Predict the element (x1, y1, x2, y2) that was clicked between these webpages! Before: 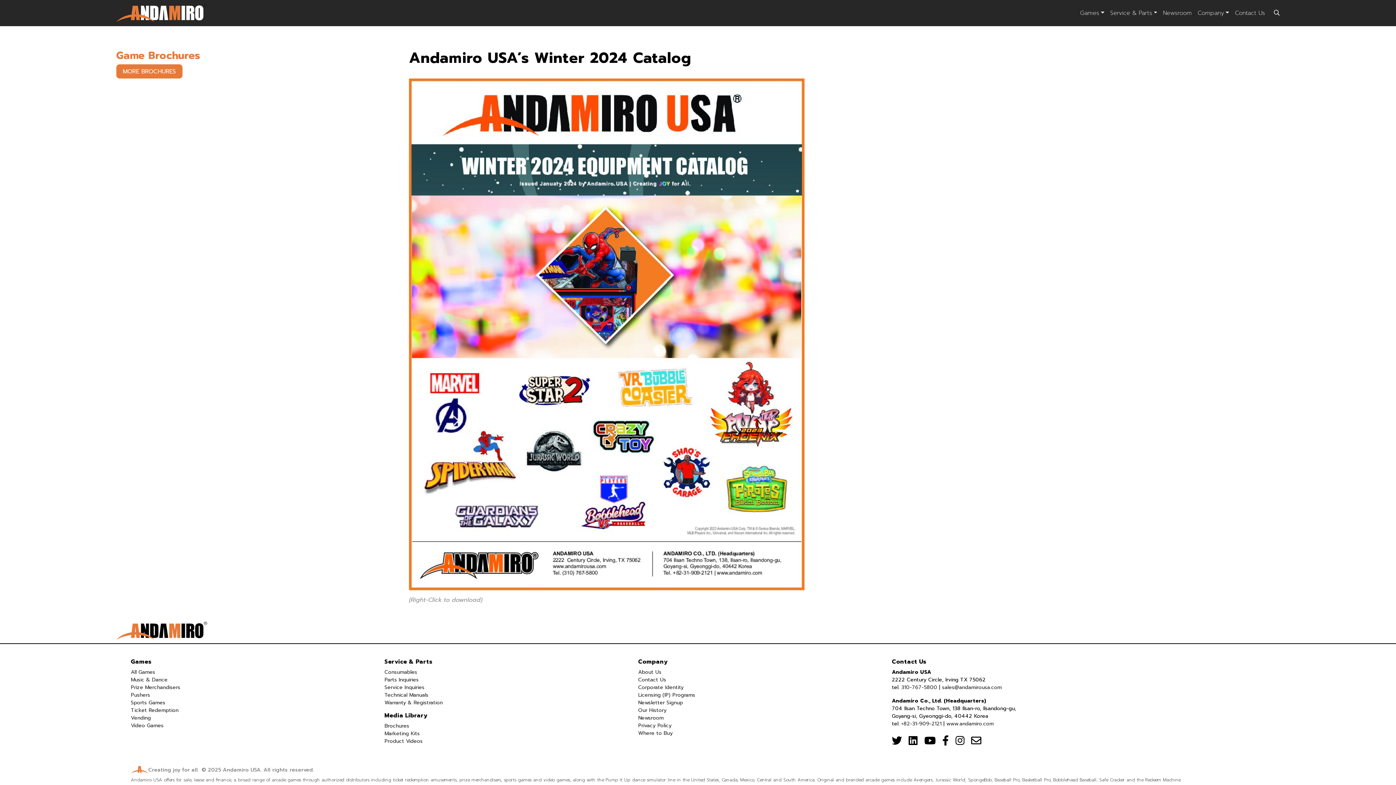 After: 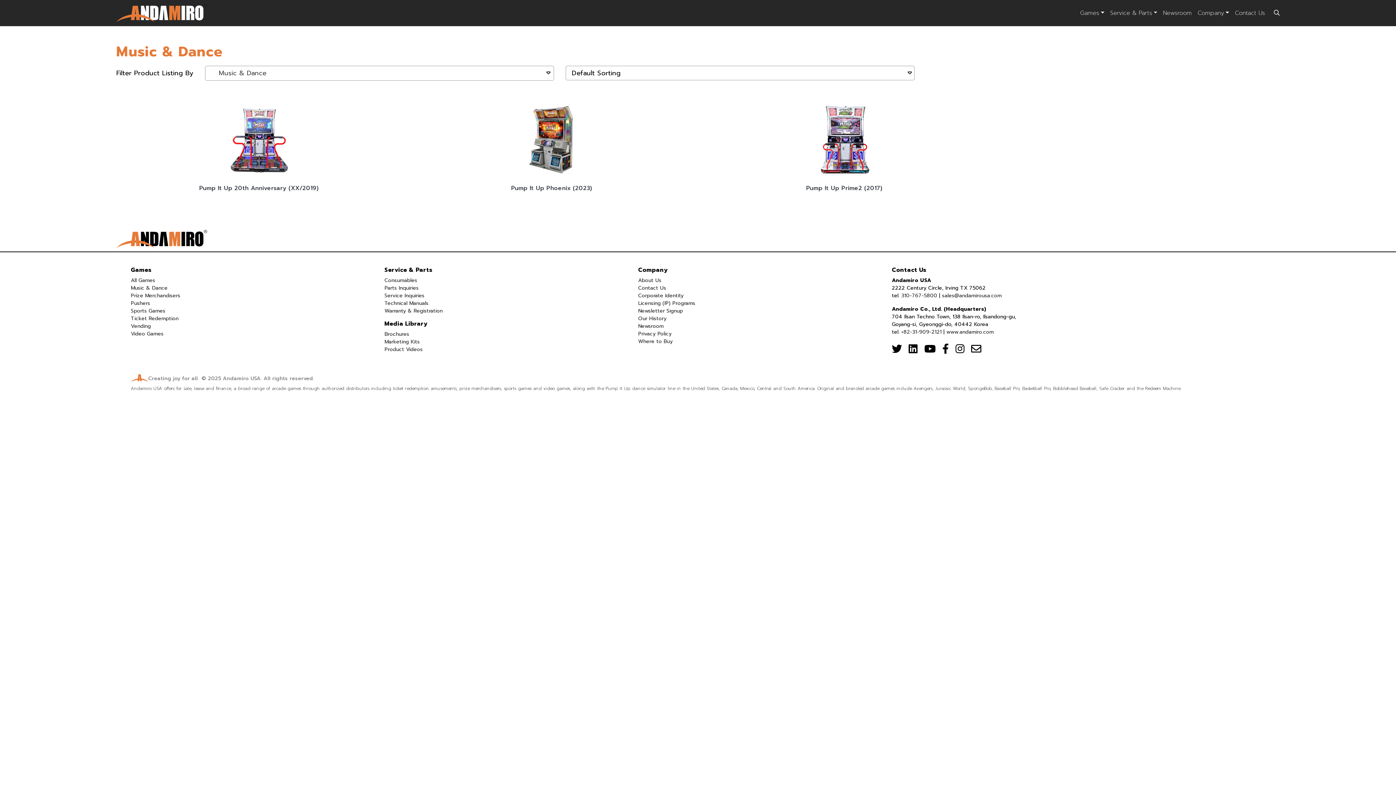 Action: bbox: (130, 676, 167, 684) label: Music & Dance